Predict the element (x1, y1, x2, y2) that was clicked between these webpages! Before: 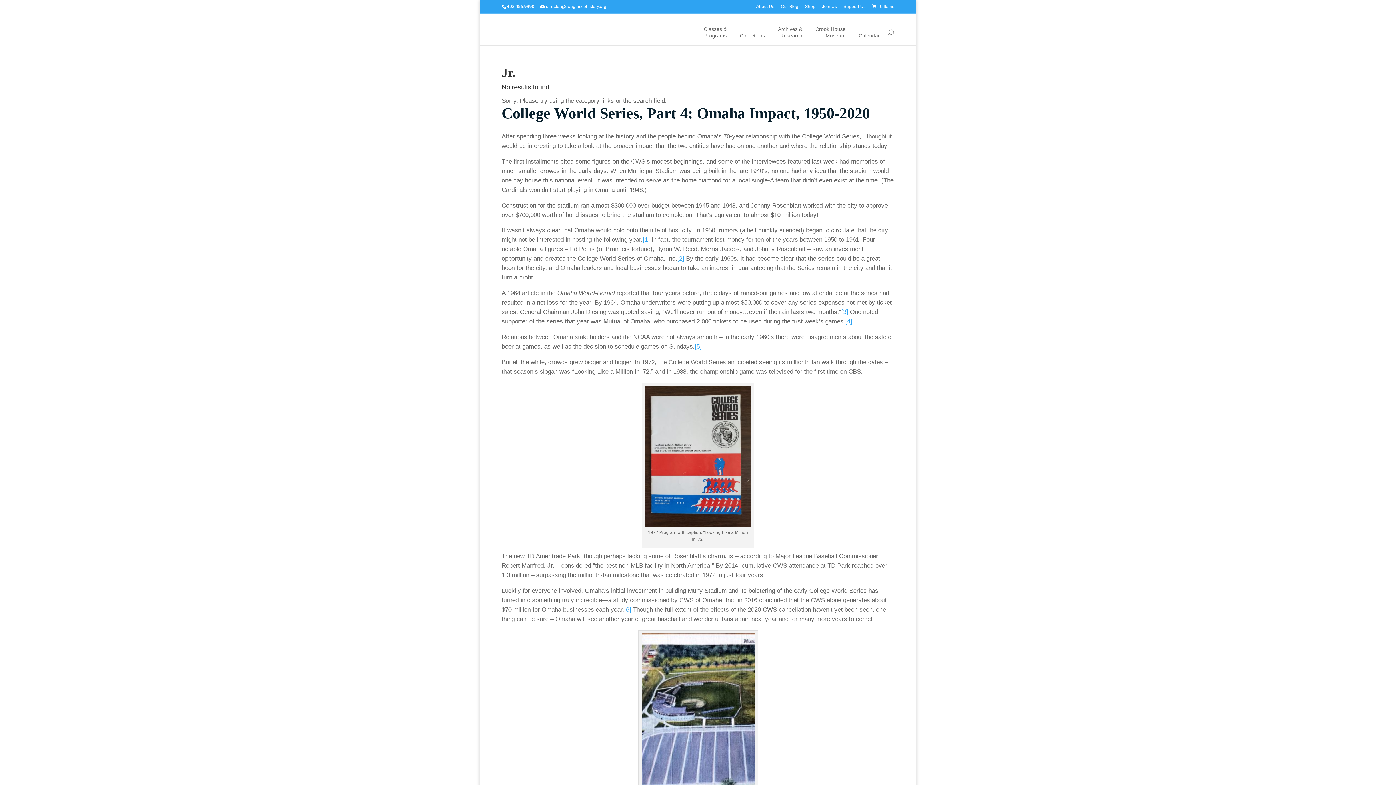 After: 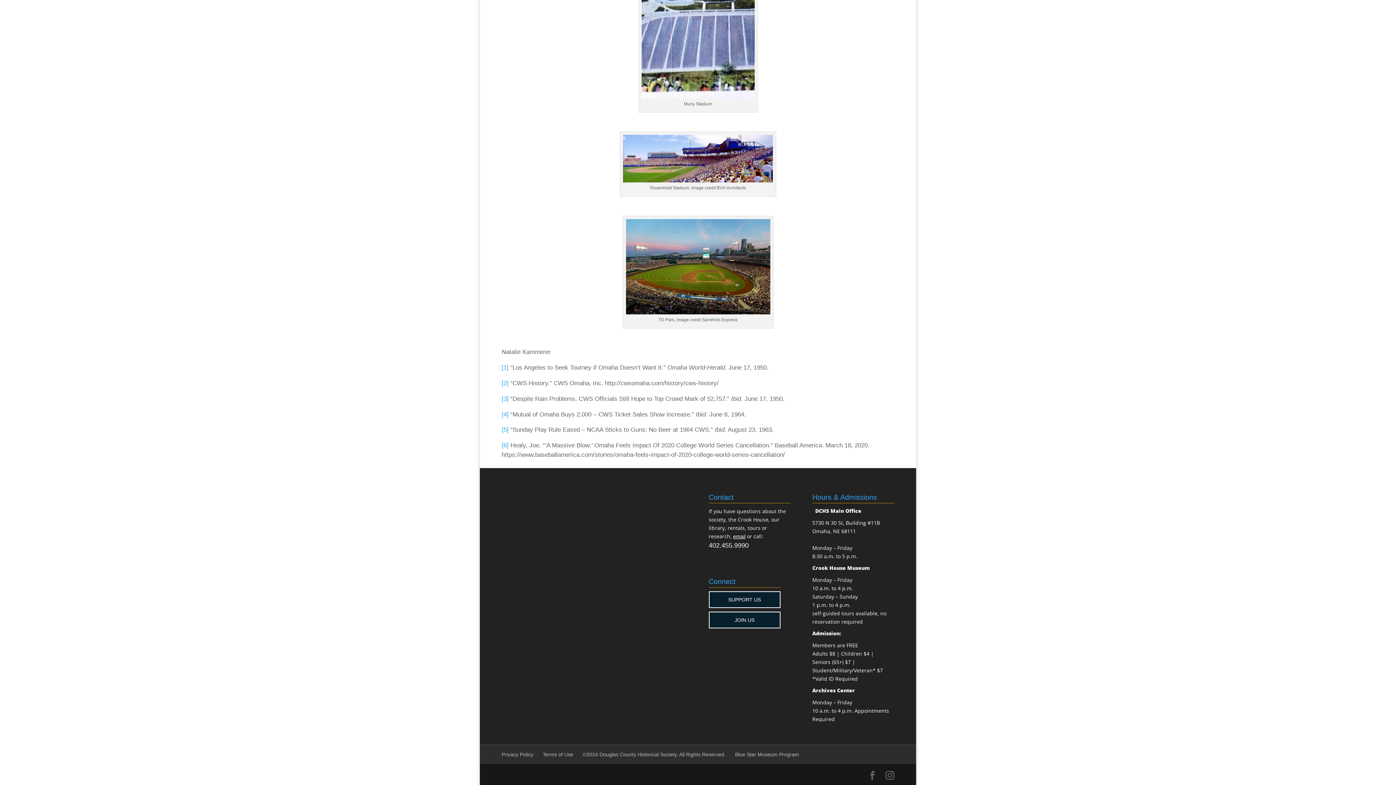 Action: bbox: (845, 318, 852, 325) label: [4]